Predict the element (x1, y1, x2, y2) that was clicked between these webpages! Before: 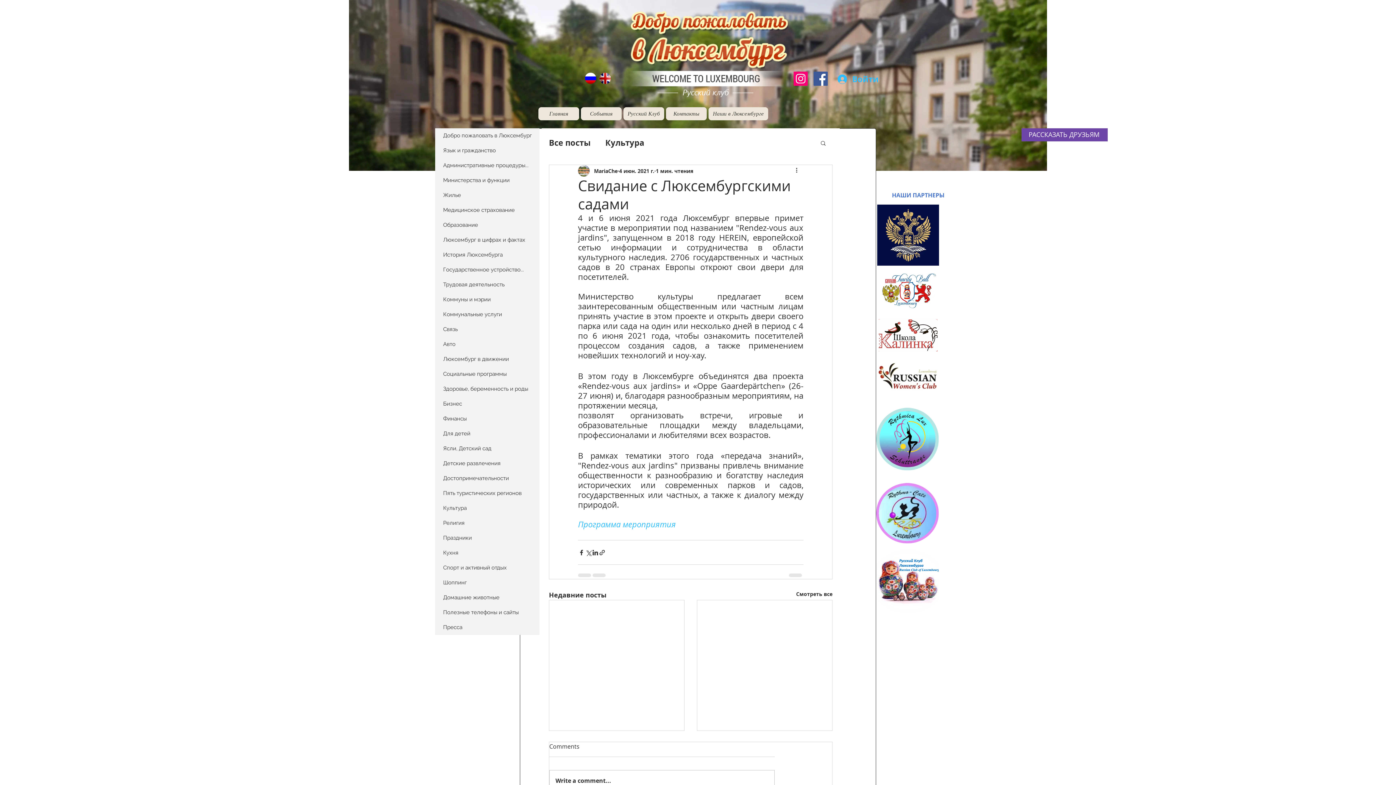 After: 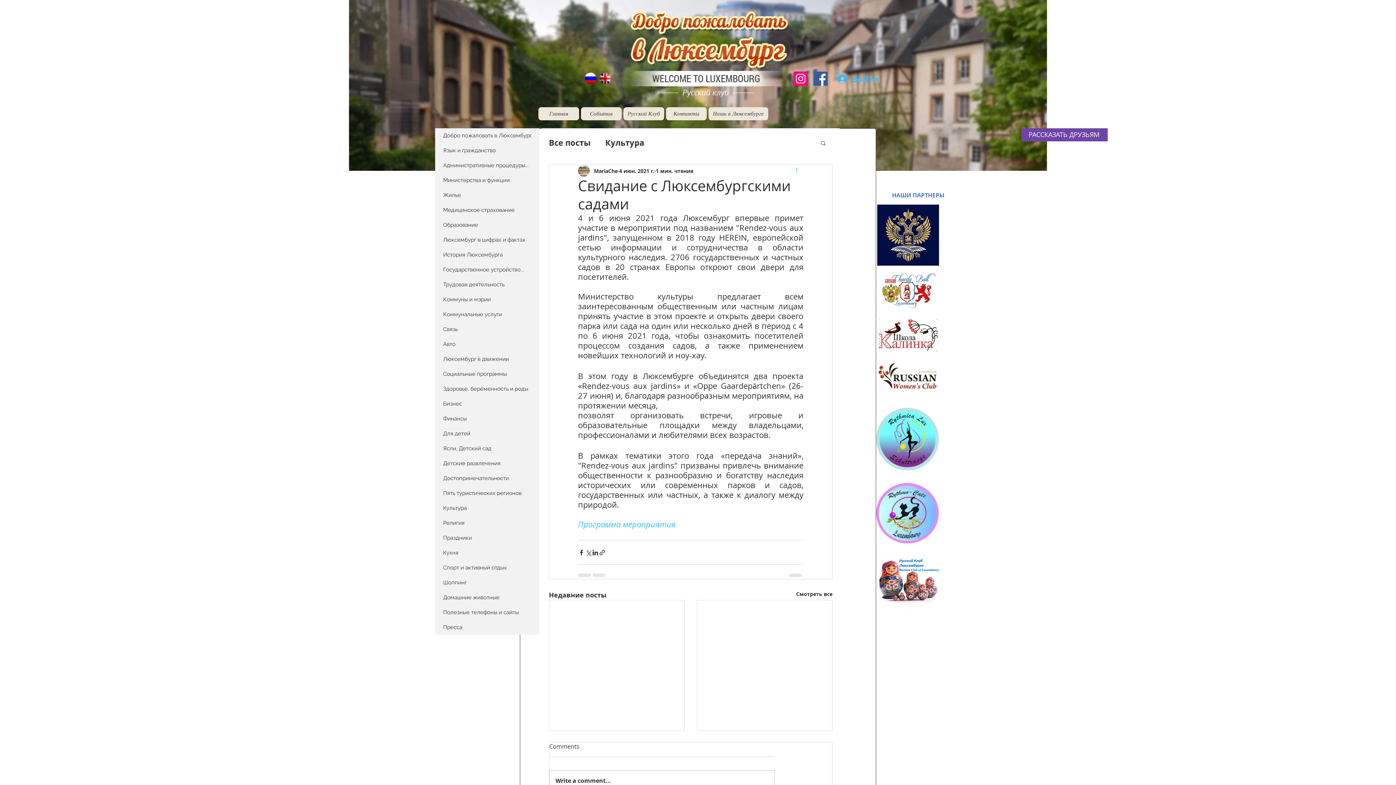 Action: bbox: (794, 166, 803, 175) label: More actions